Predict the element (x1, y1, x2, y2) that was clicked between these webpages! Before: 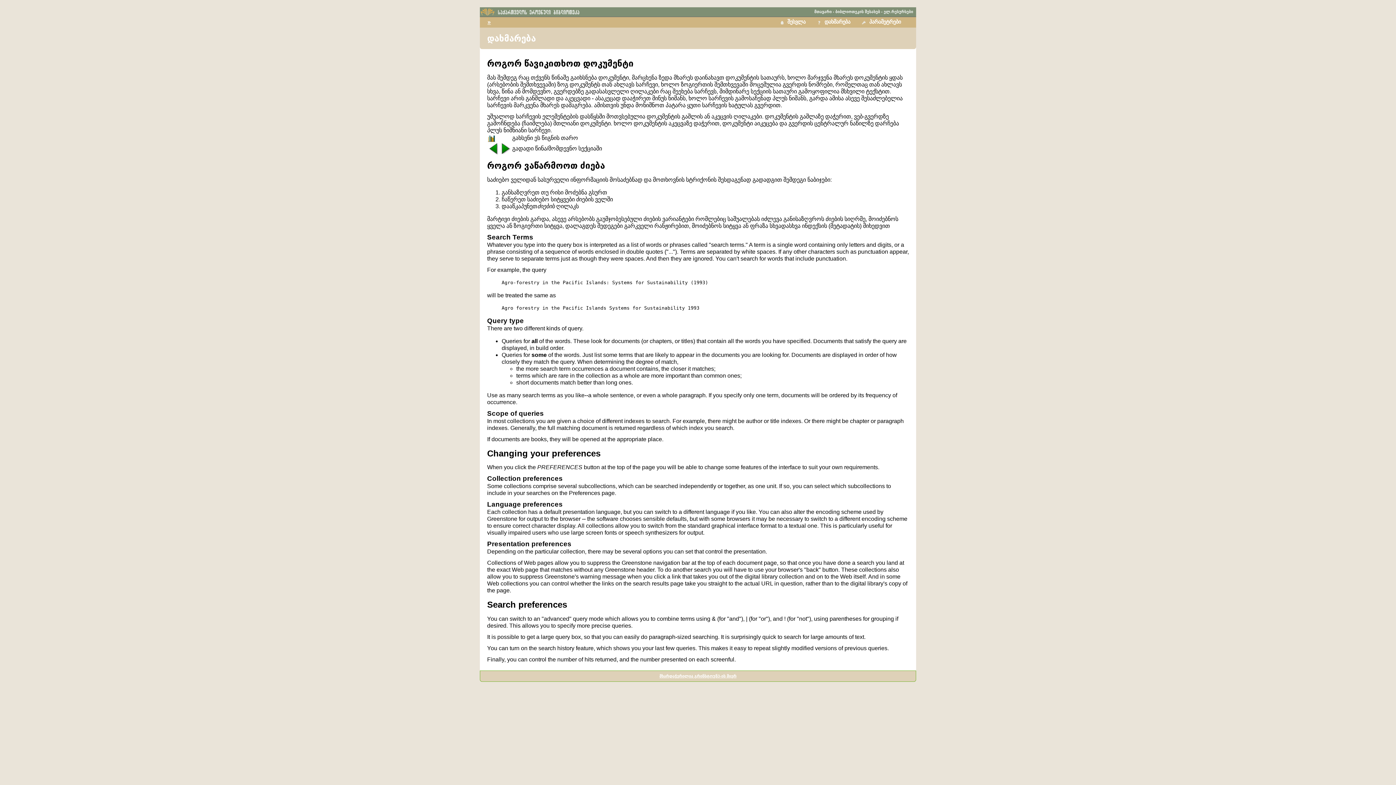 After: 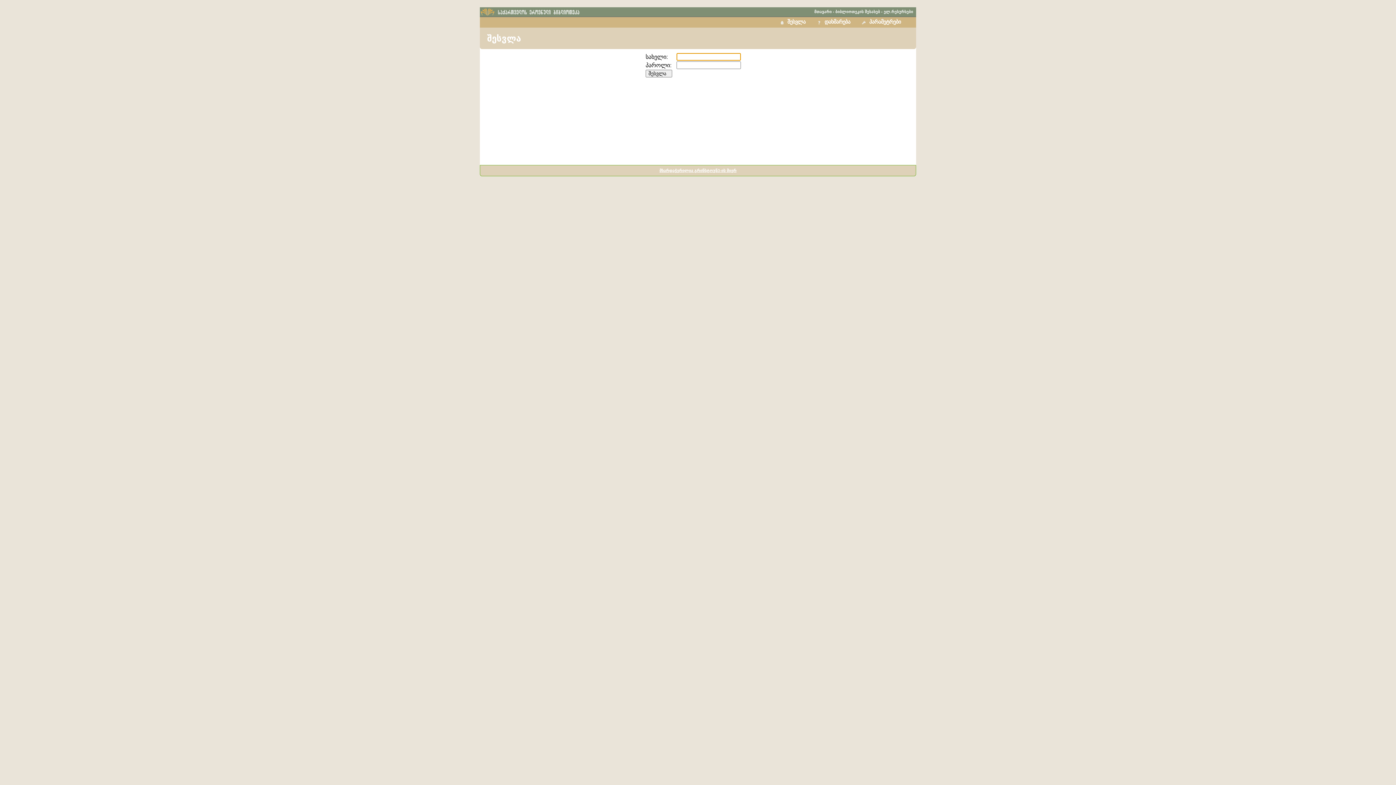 Action: label: შესვლა bbox: (776, 18, 811, 24)